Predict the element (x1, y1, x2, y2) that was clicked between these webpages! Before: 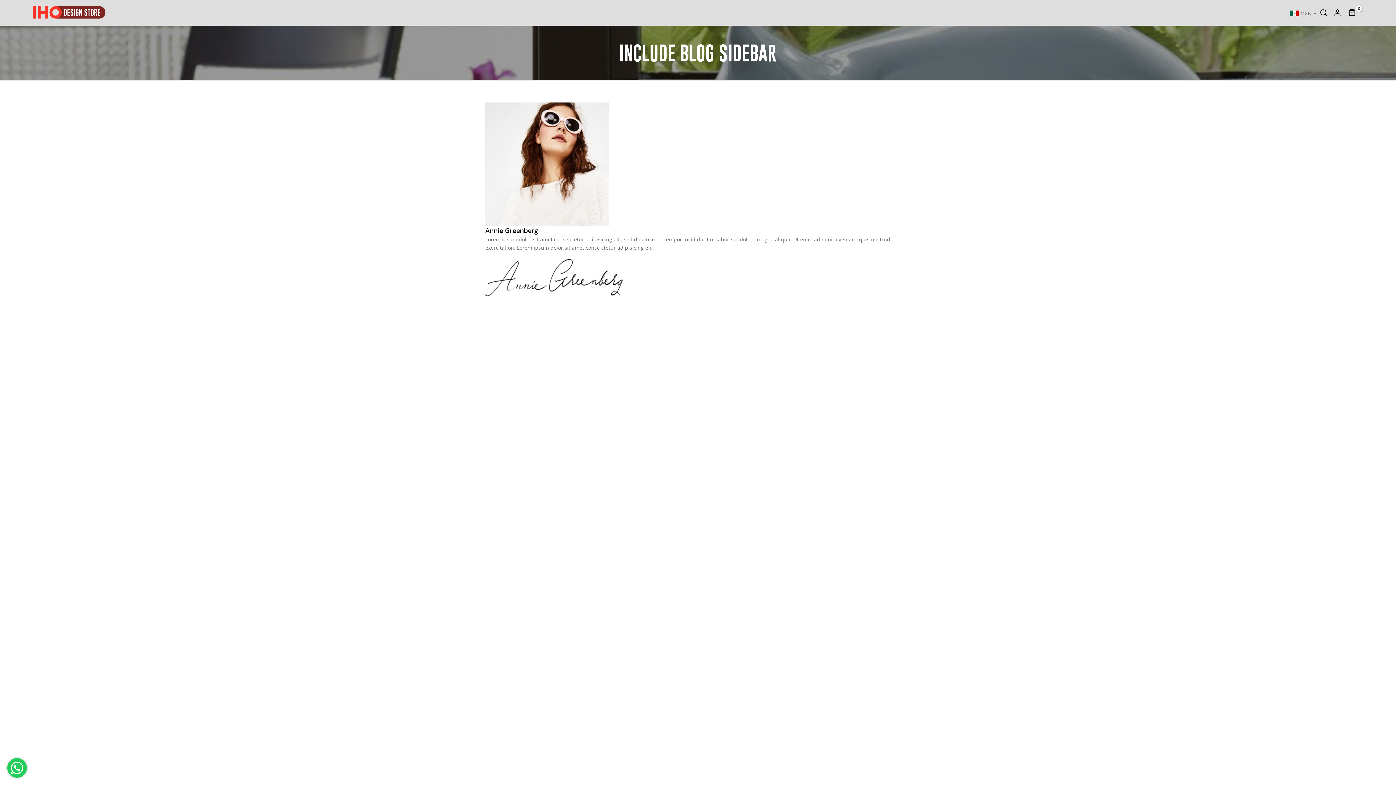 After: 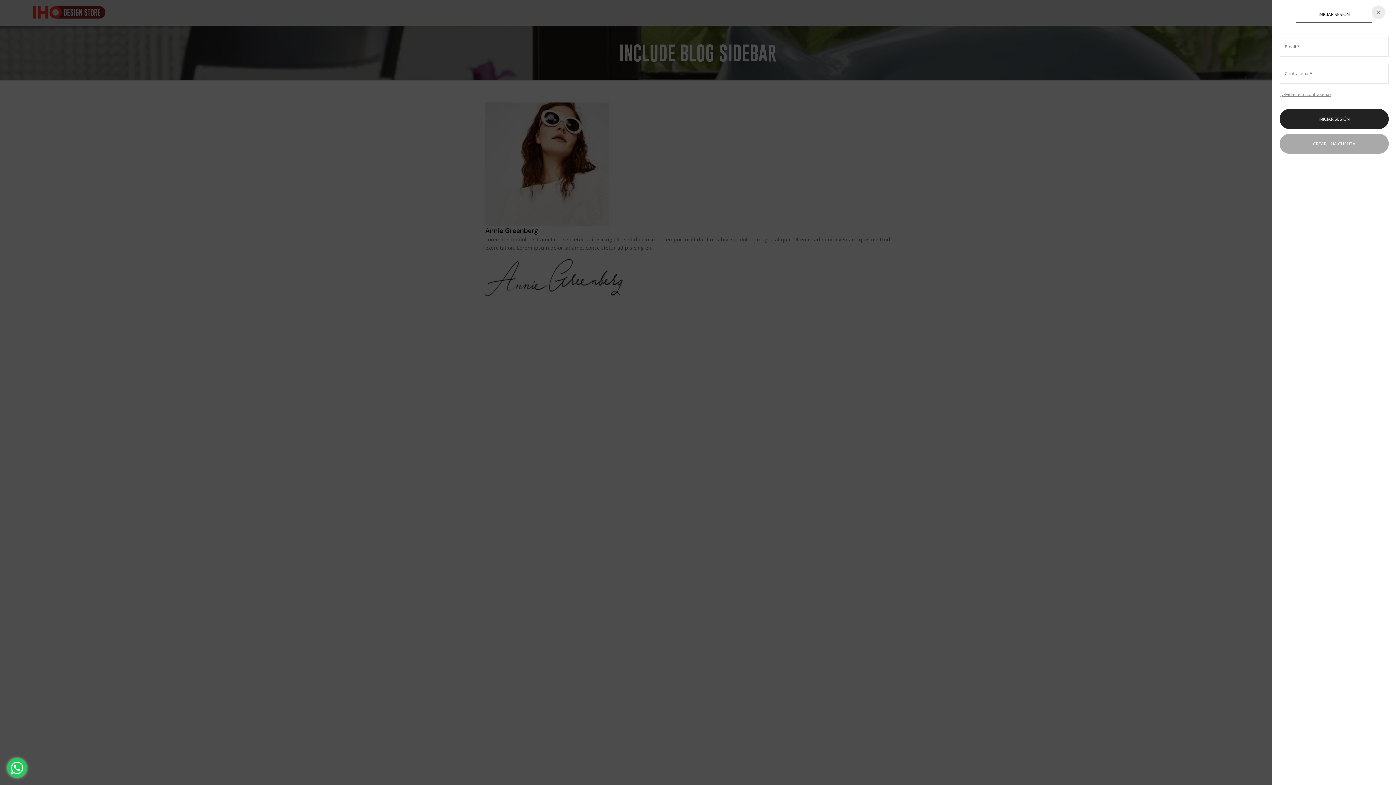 Action: bbox: (1333, 8, 1341, 16)